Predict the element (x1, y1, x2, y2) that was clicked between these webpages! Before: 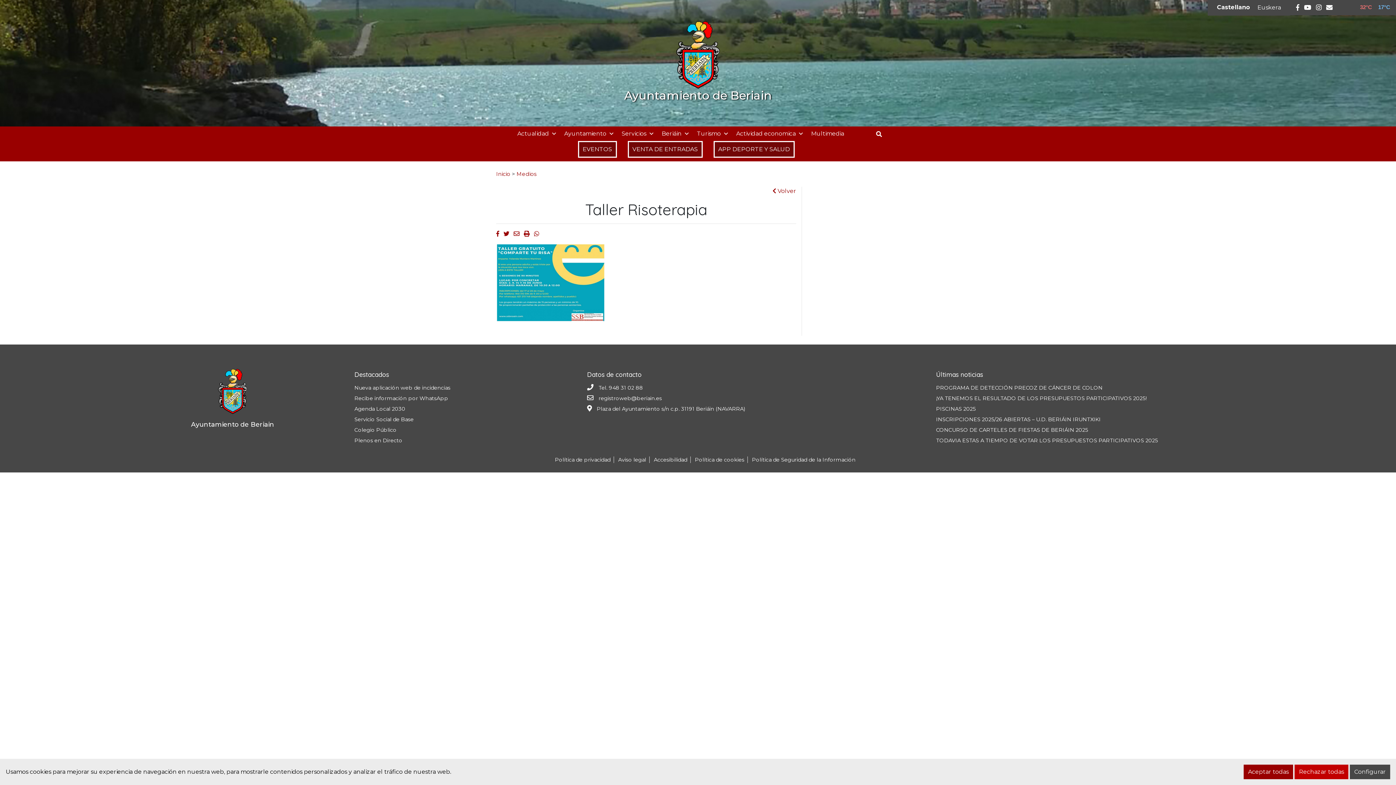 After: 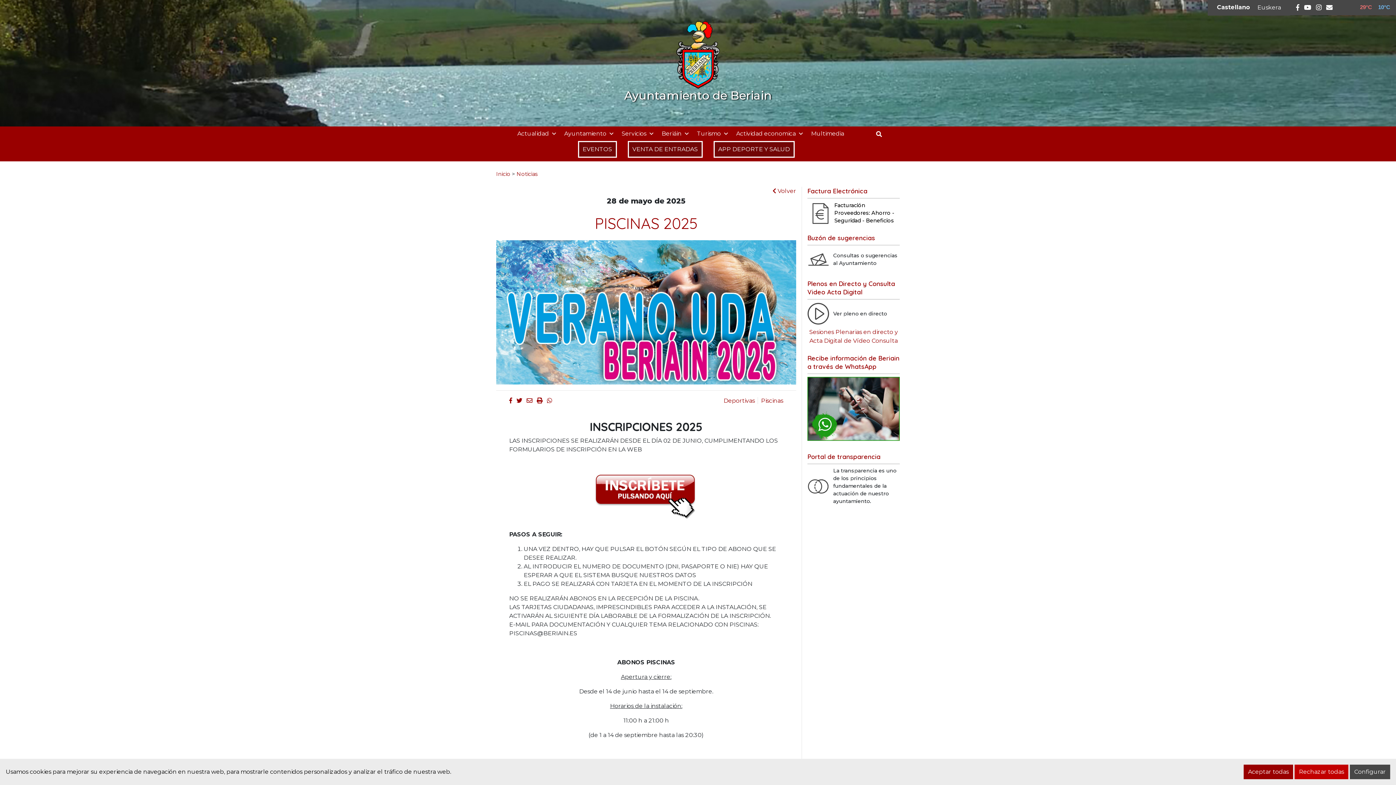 Action: bbox: (936, 405, 975, 412) label: PISCINAS 2025